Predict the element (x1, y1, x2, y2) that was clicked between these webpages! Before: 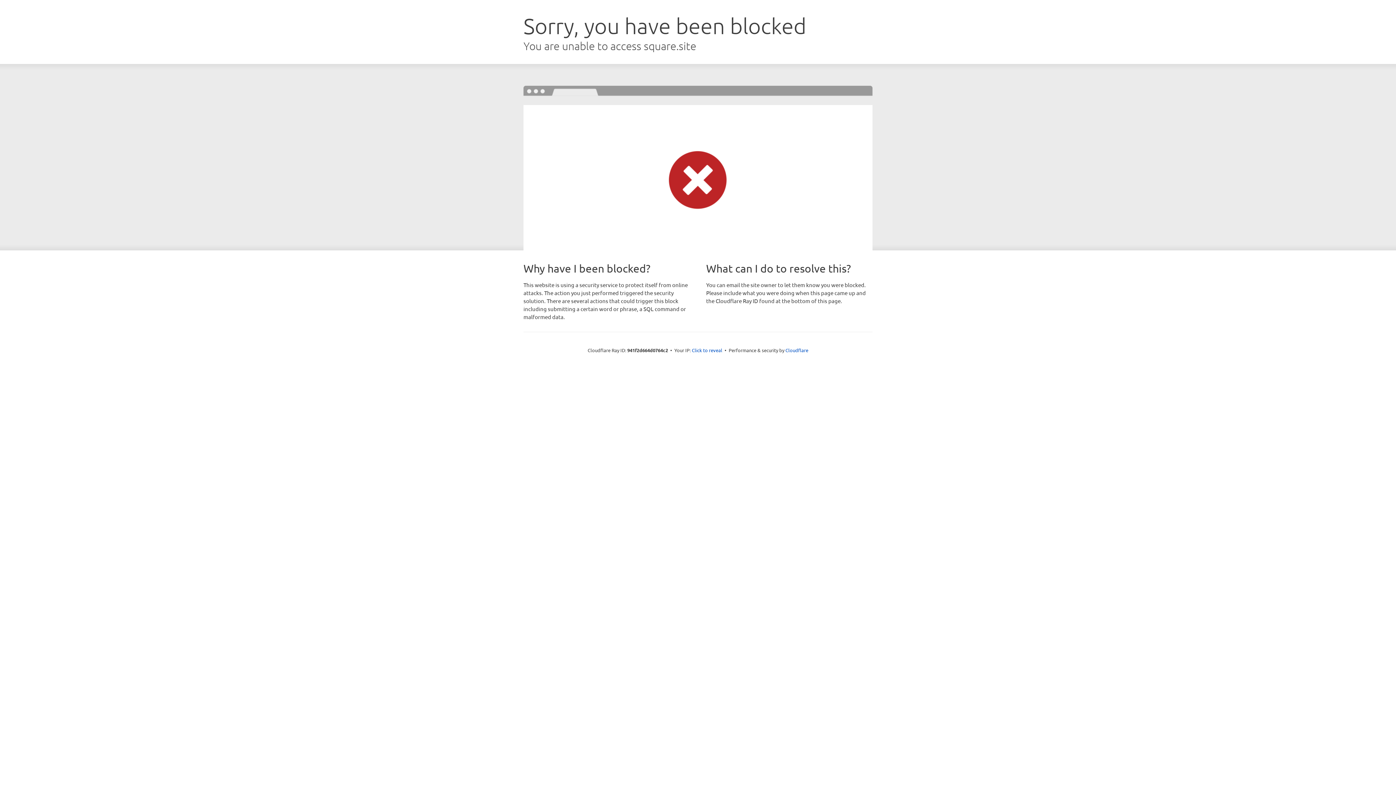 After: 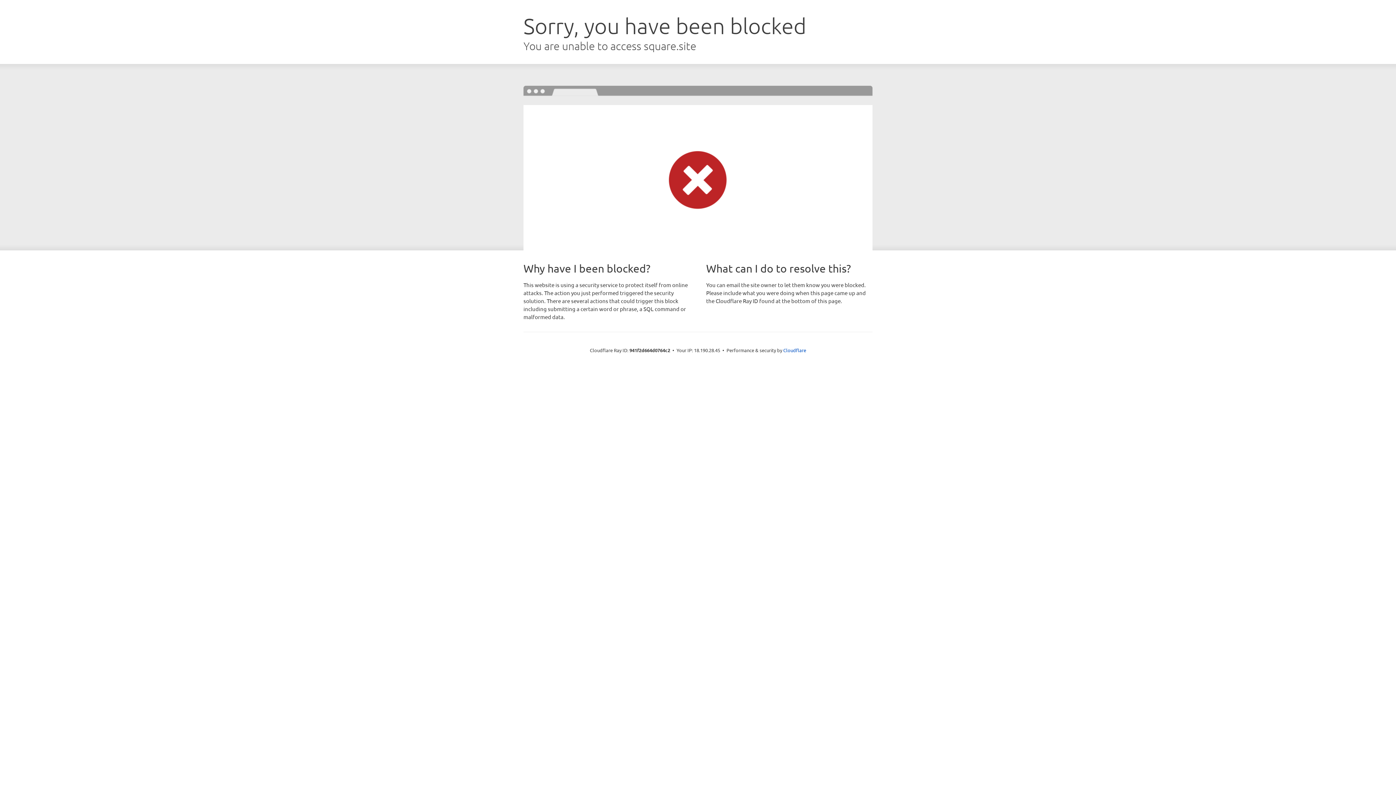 Action: label: Click to reveal bbox: (692, 346, 722, 353)